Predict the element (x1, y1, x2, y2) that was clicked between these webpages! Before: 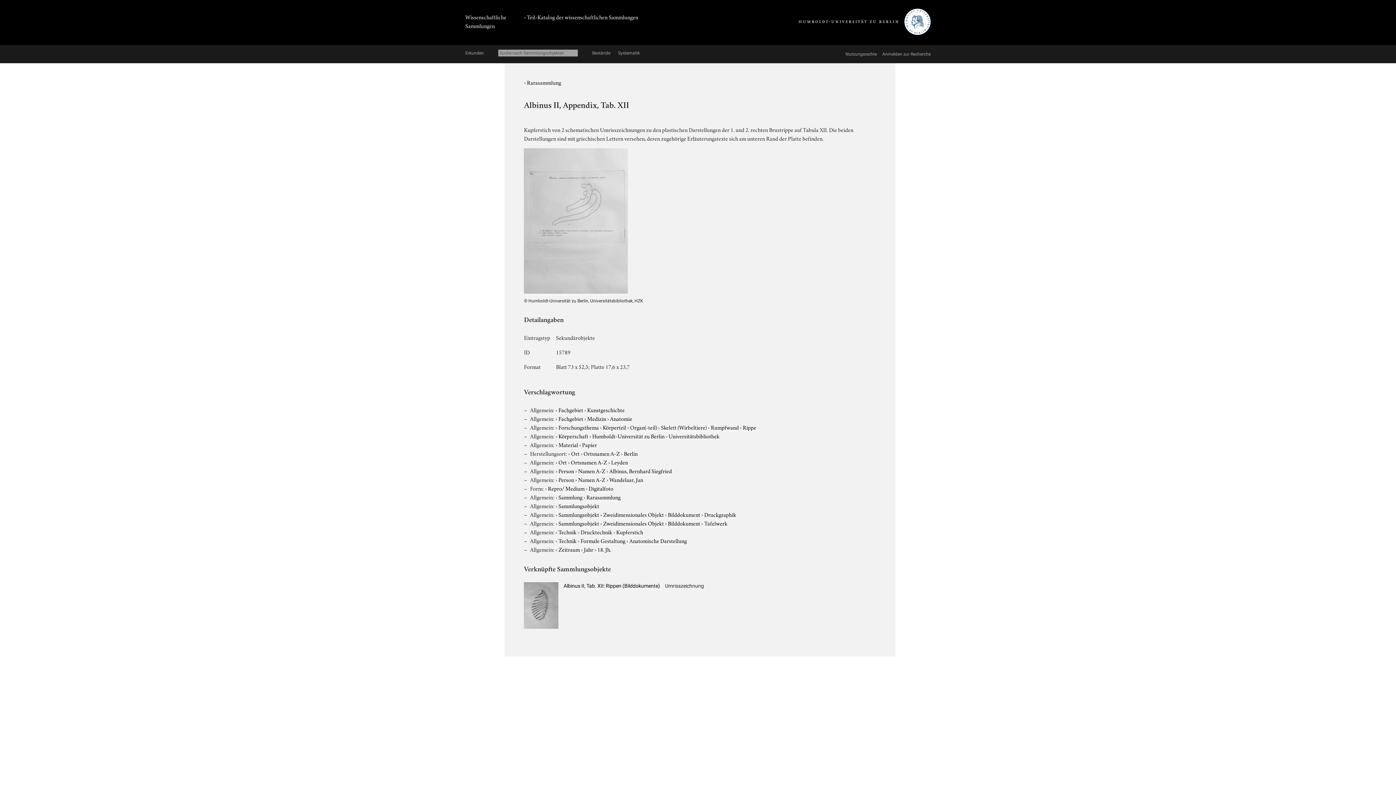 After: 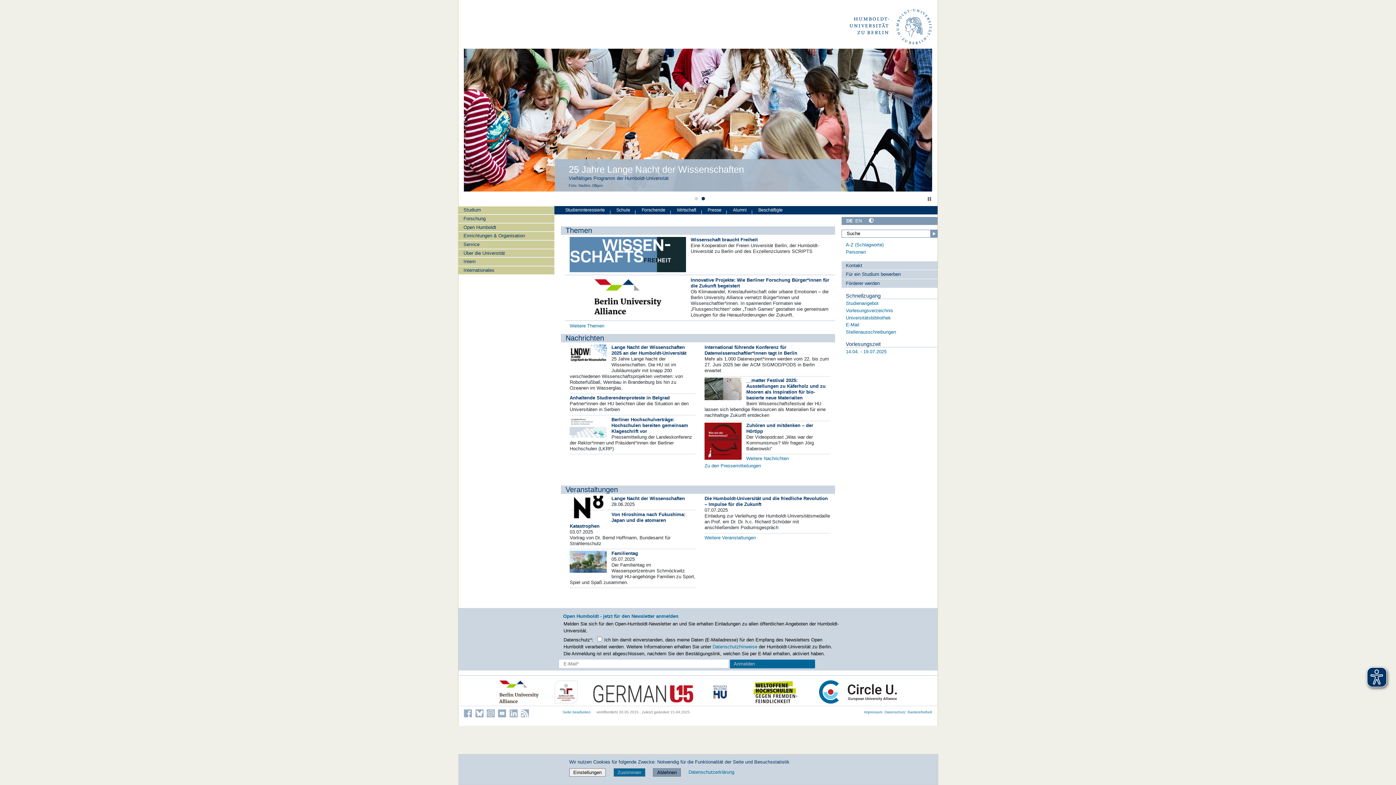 Action: bbox: (798, 28, 930, 36)